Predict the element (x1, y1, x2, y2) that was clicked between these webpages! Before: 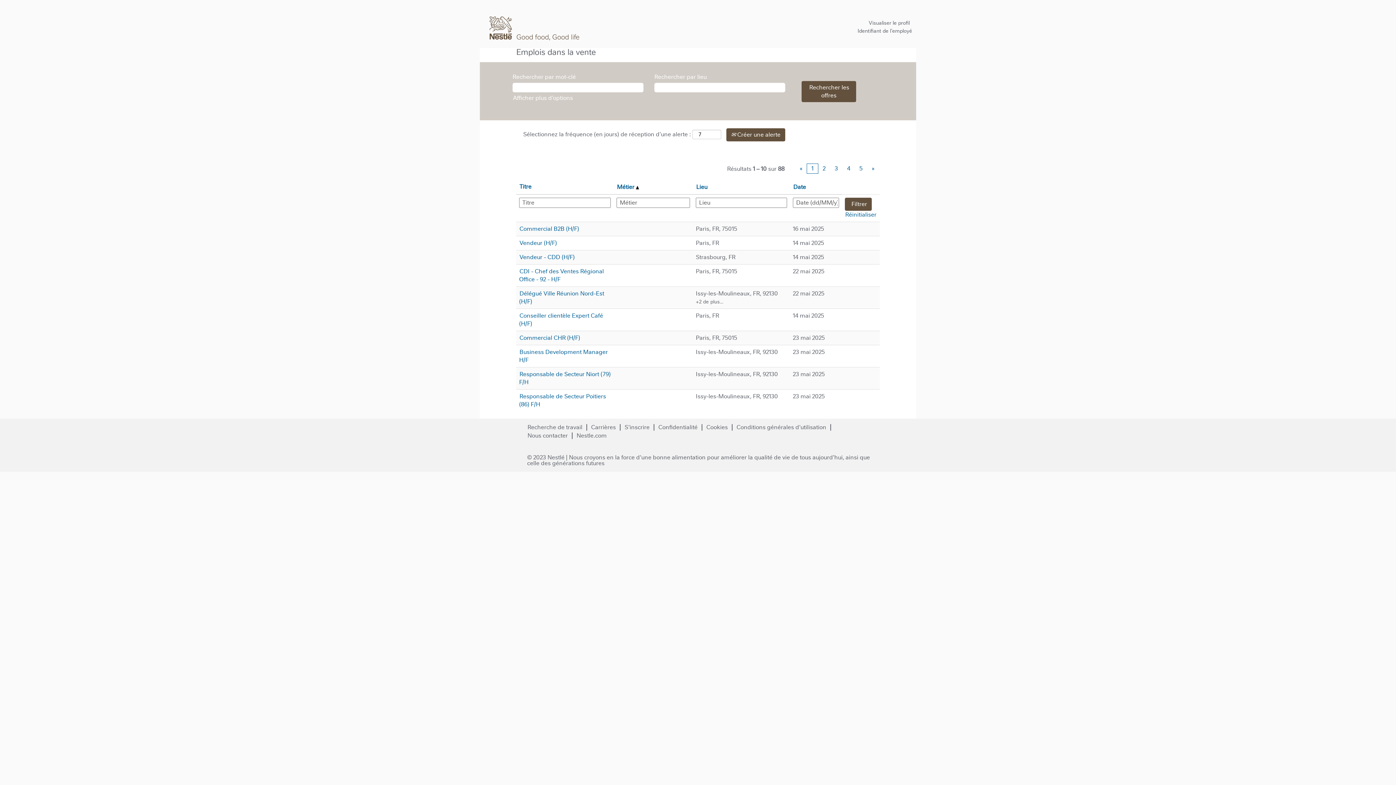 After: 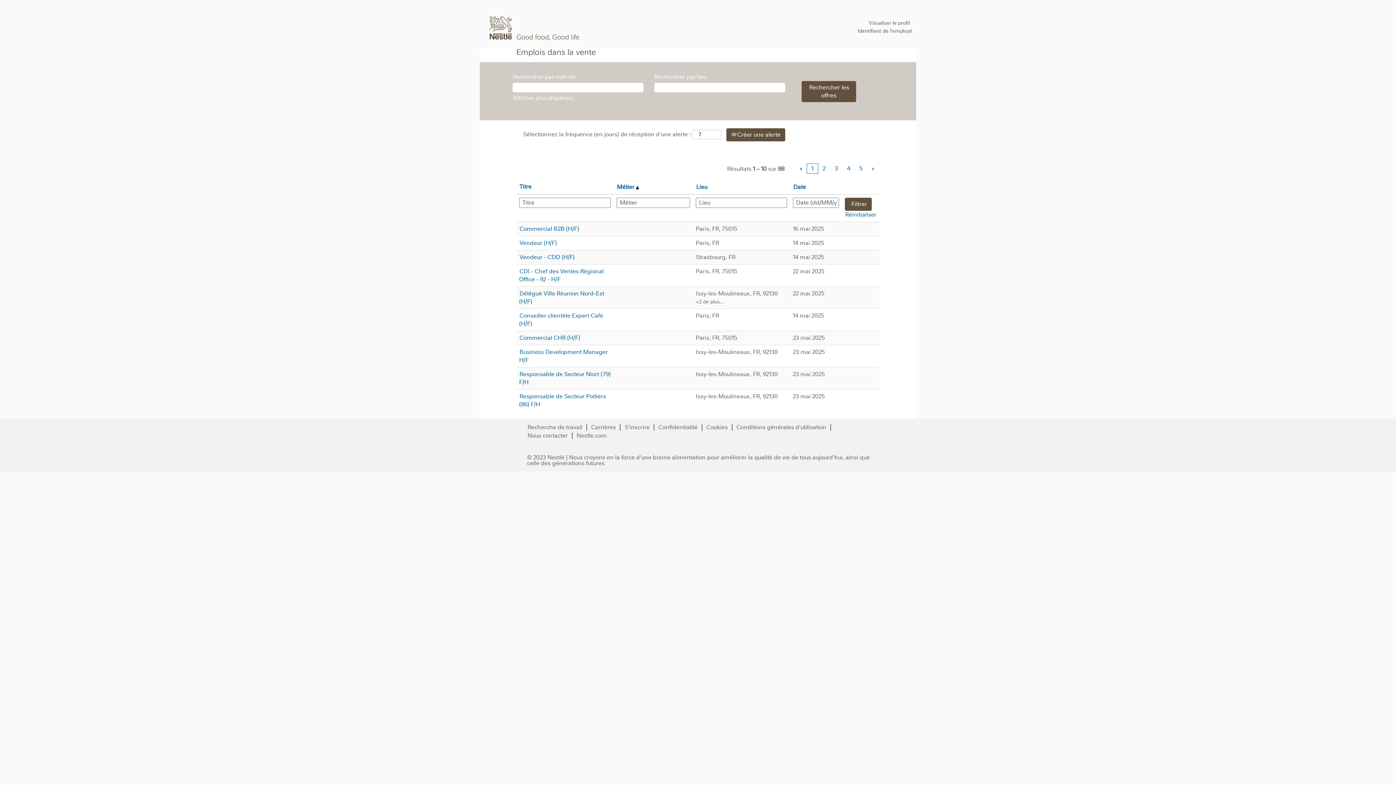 Action: label: « bbox: (795, 163, 807, 173)